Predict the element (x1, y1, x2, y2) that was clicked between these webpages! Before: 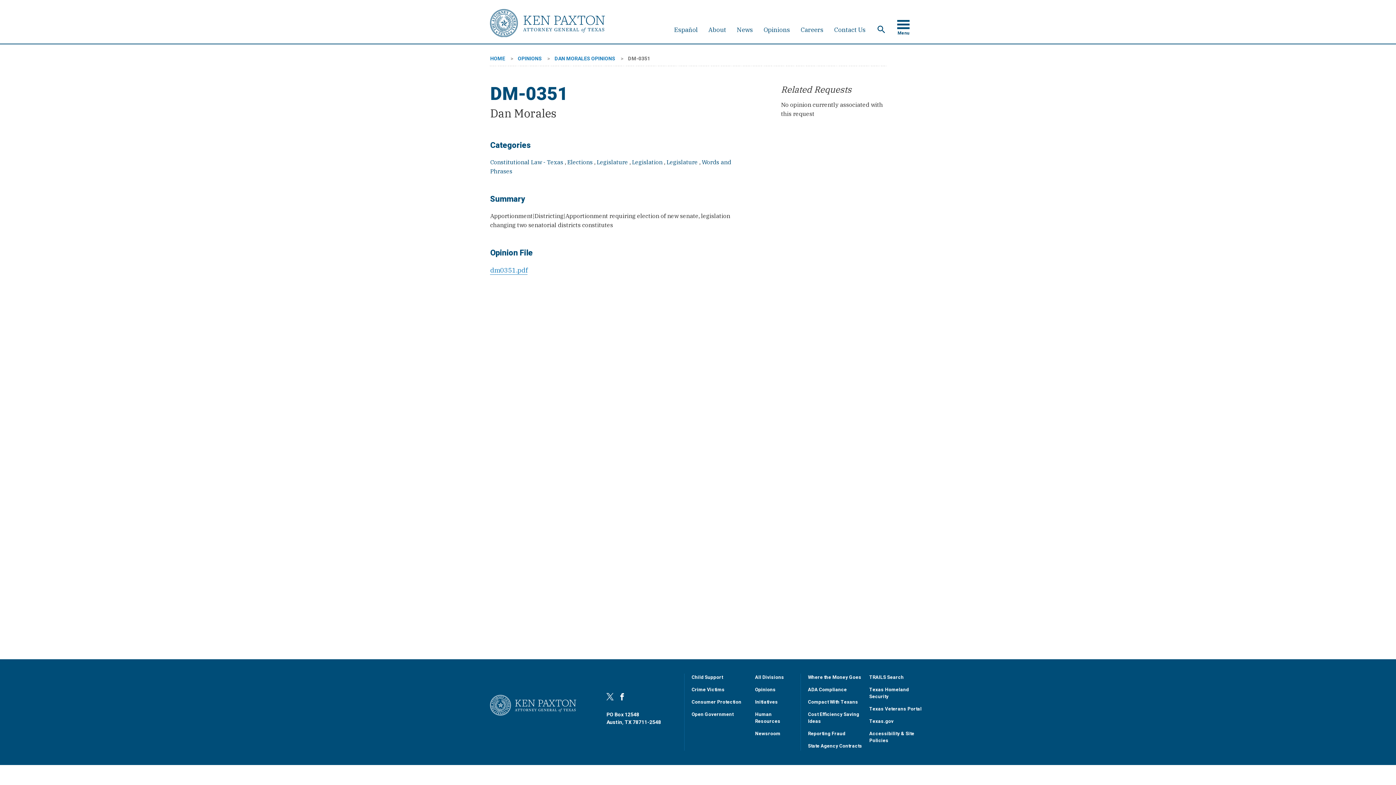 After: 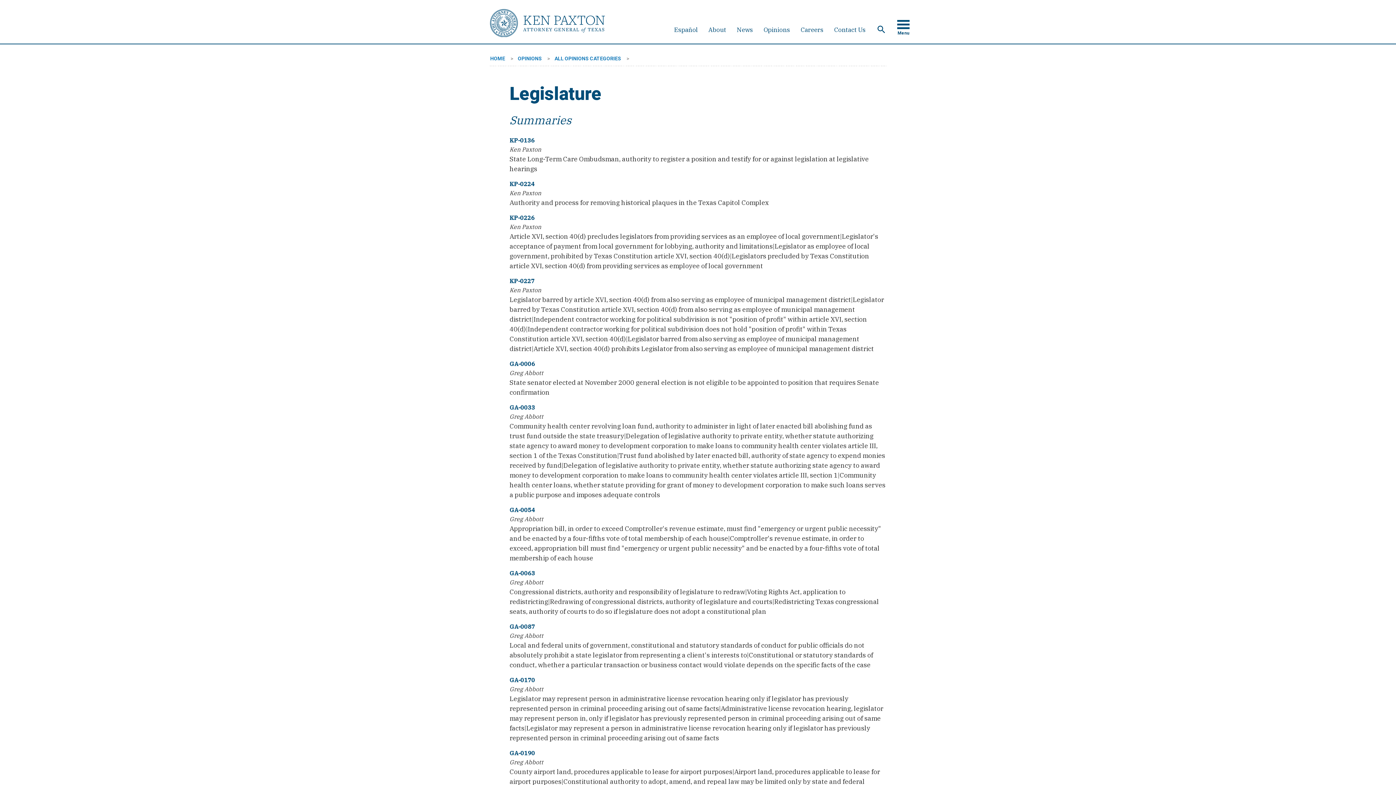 Action: bbox: (666, 158, 697, 165) label: Legislature